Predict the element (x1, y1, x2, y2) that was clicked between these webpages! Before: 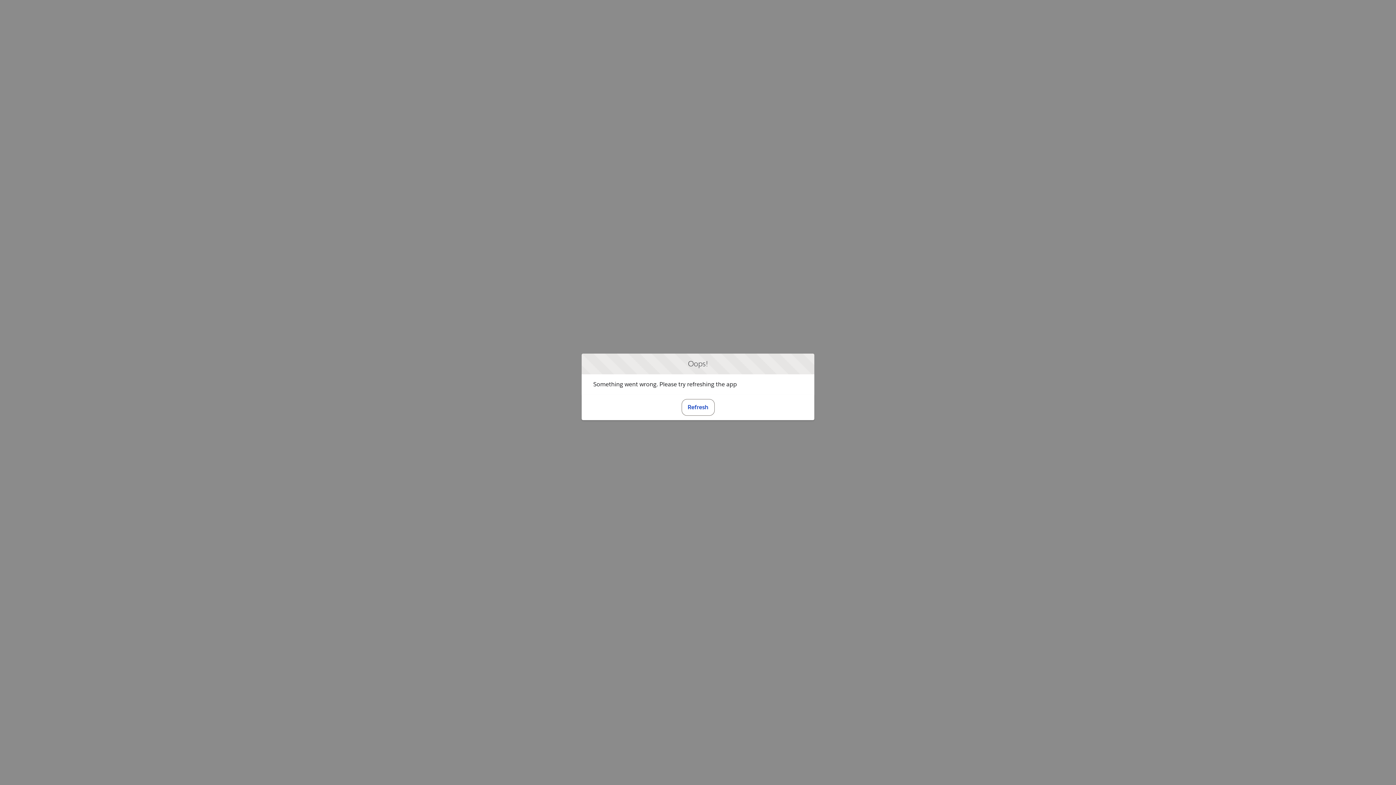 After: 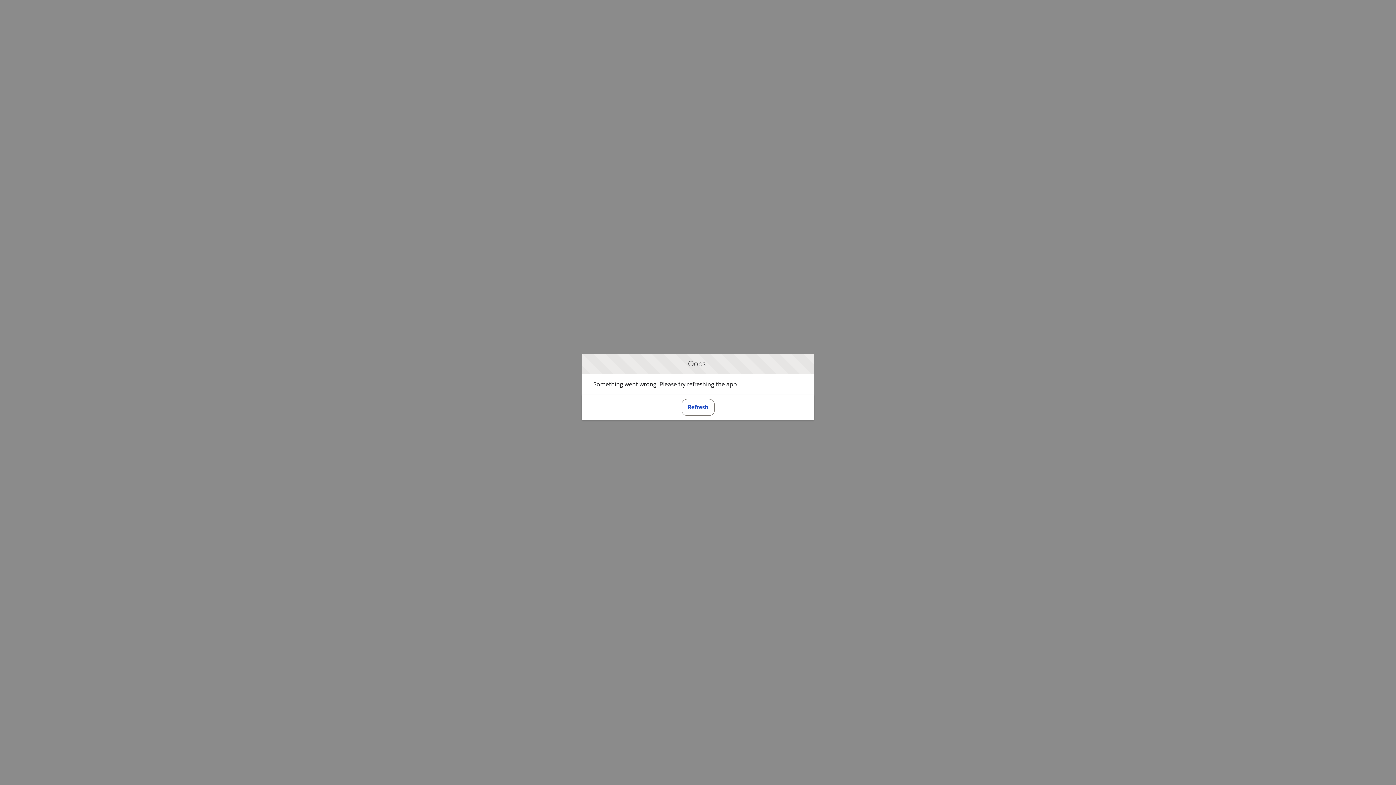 Action: bbox: (681, 399, 714, 415) label: Refresh